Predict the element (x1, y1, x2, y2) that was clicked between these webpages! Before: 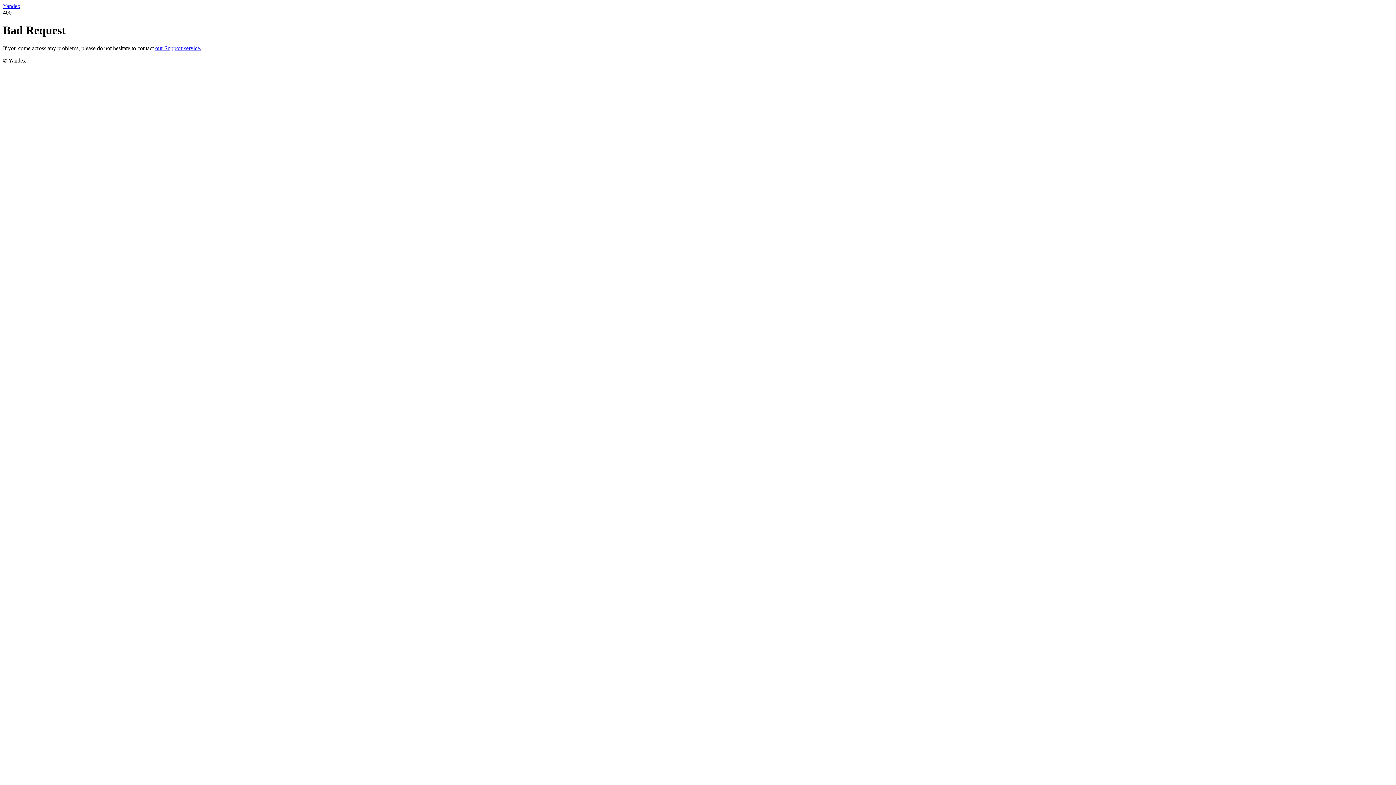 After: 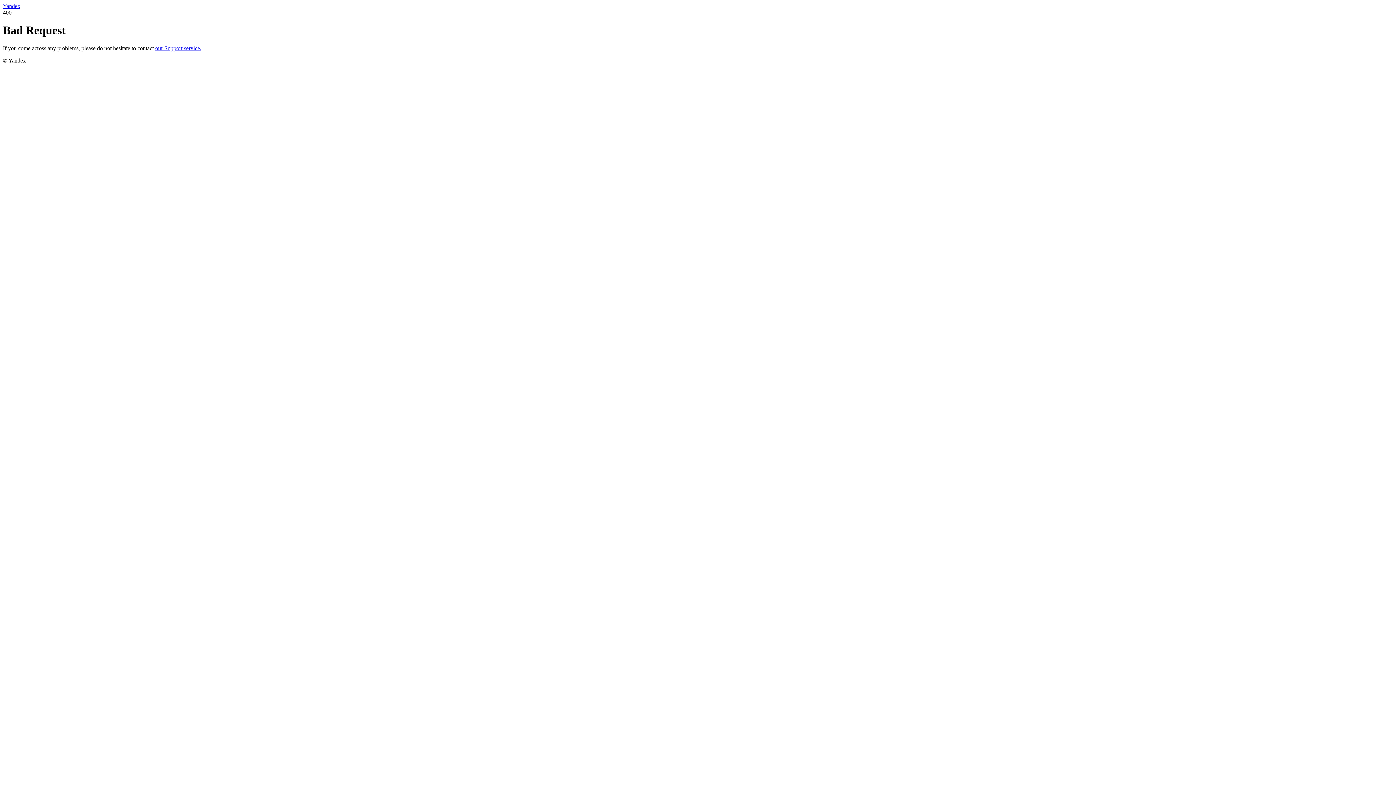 Action: bbox: (155, 45, 201, 51) label: our Support service.